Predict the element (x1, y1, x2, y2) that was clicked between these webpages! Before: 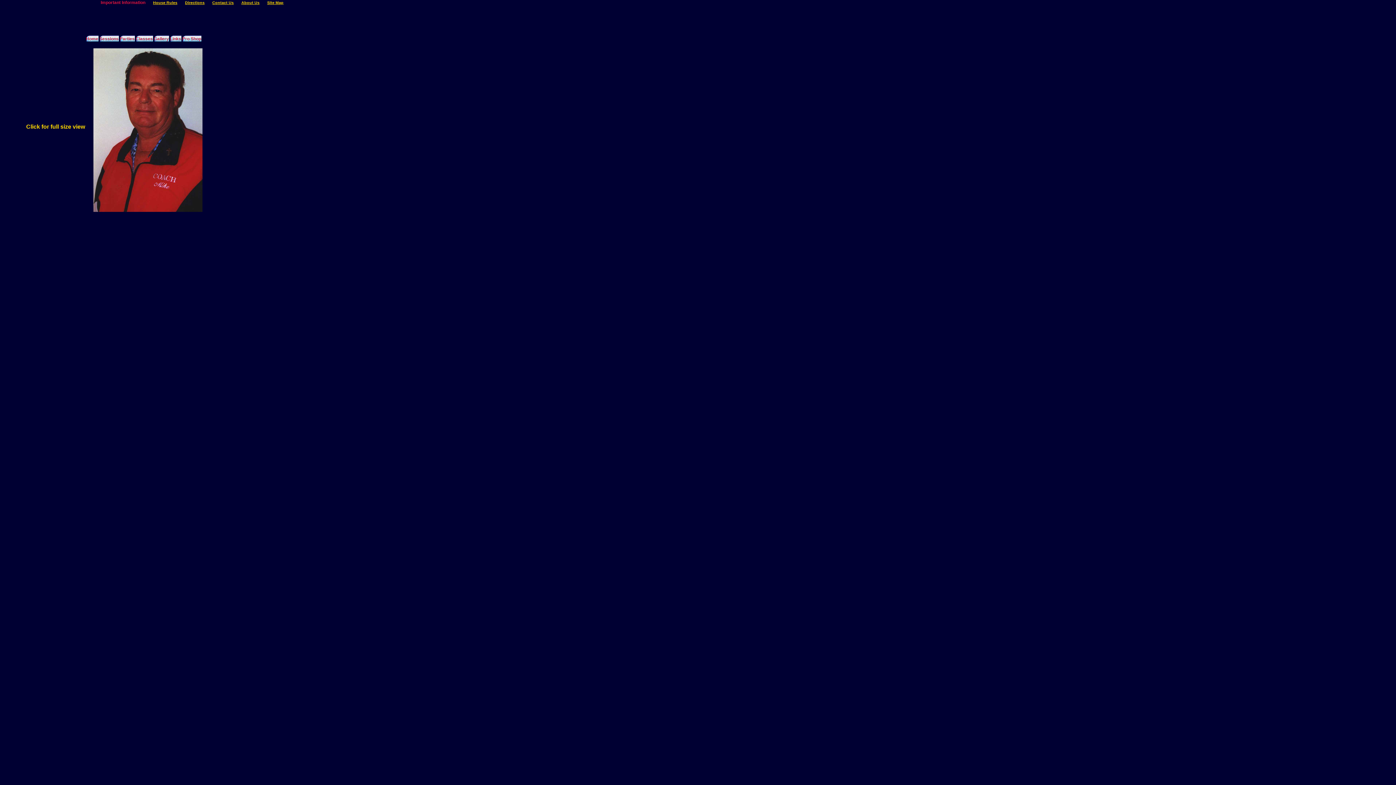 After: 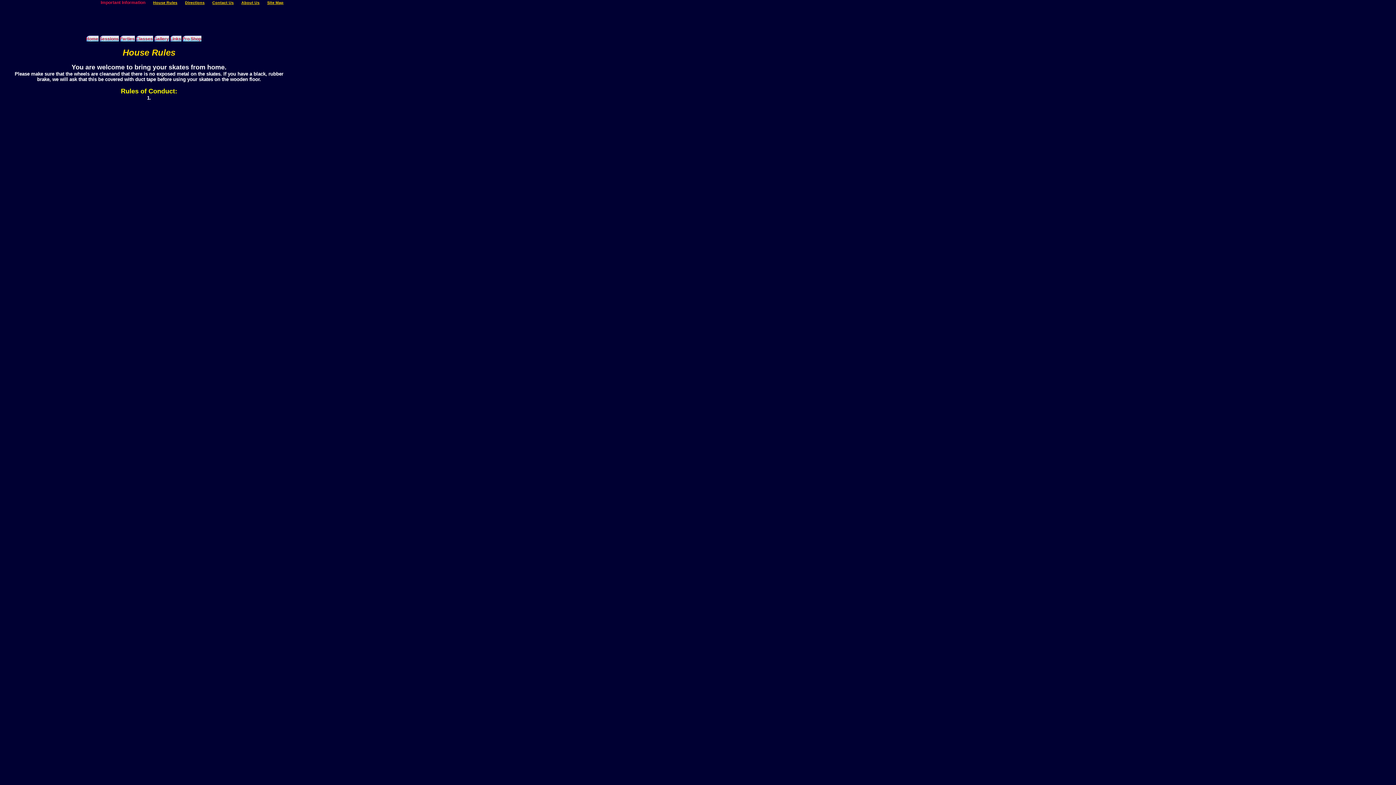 Action: bbox: (153, 0, 177, 4) label: House Rules